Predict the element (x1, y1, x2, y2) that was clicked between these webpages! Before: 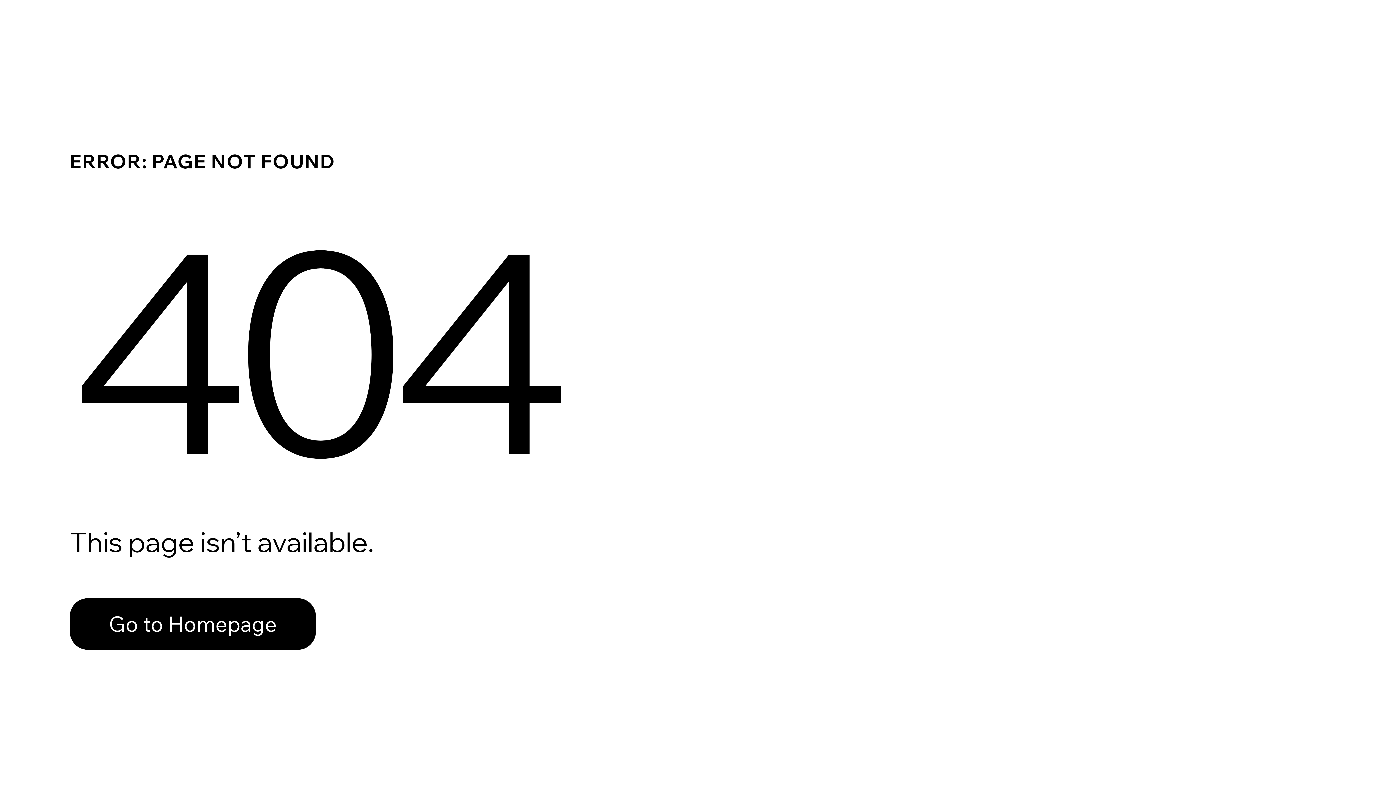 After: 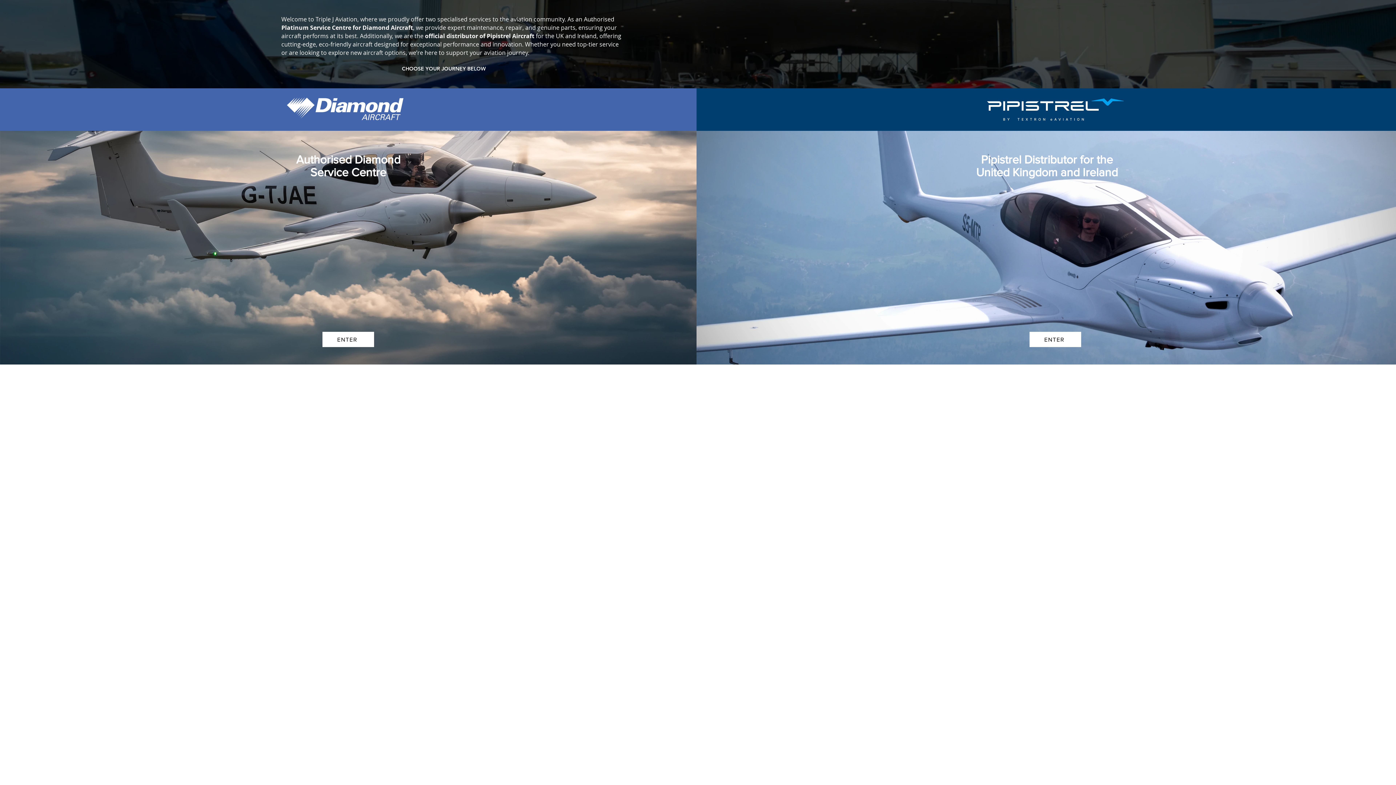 Action: bbox: (69, 582, 768, 659) label: Go to Homepage